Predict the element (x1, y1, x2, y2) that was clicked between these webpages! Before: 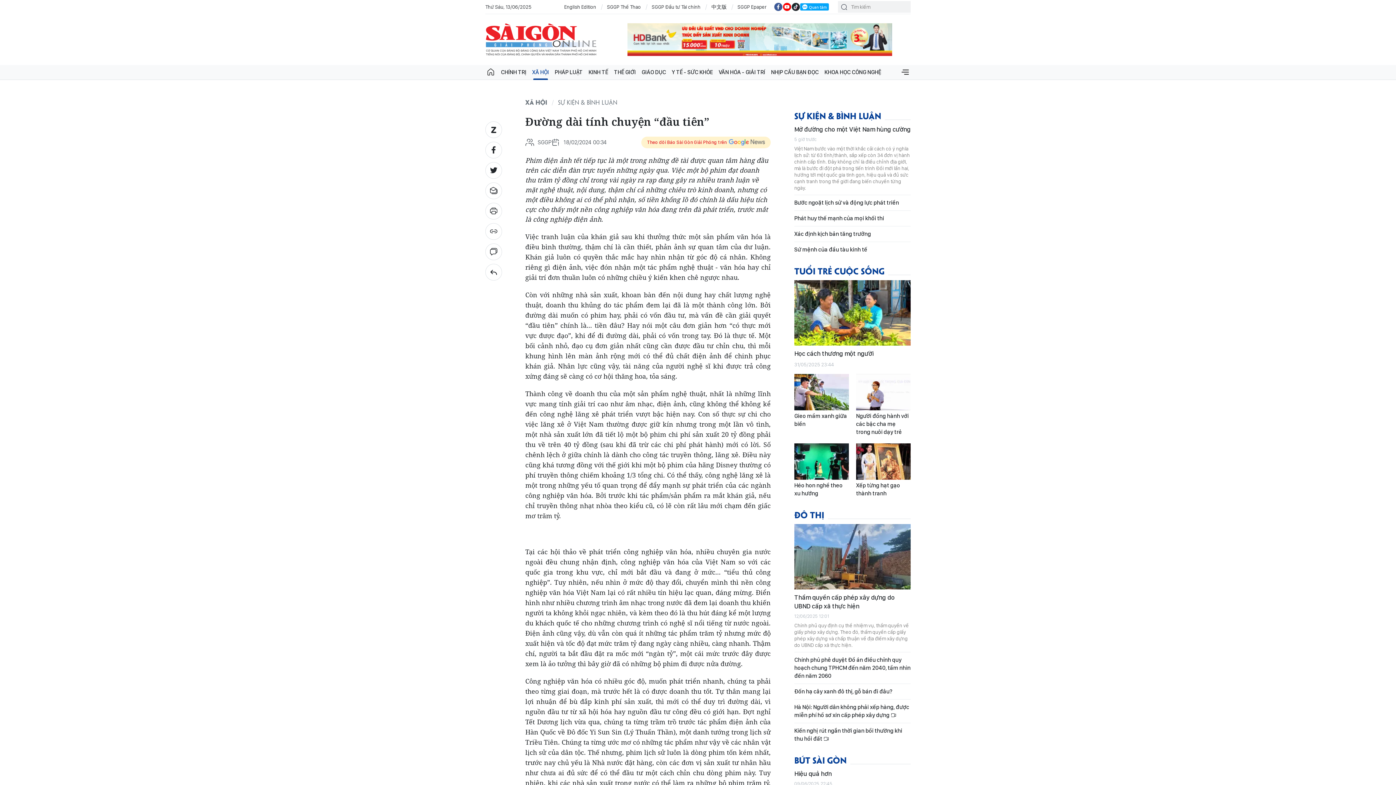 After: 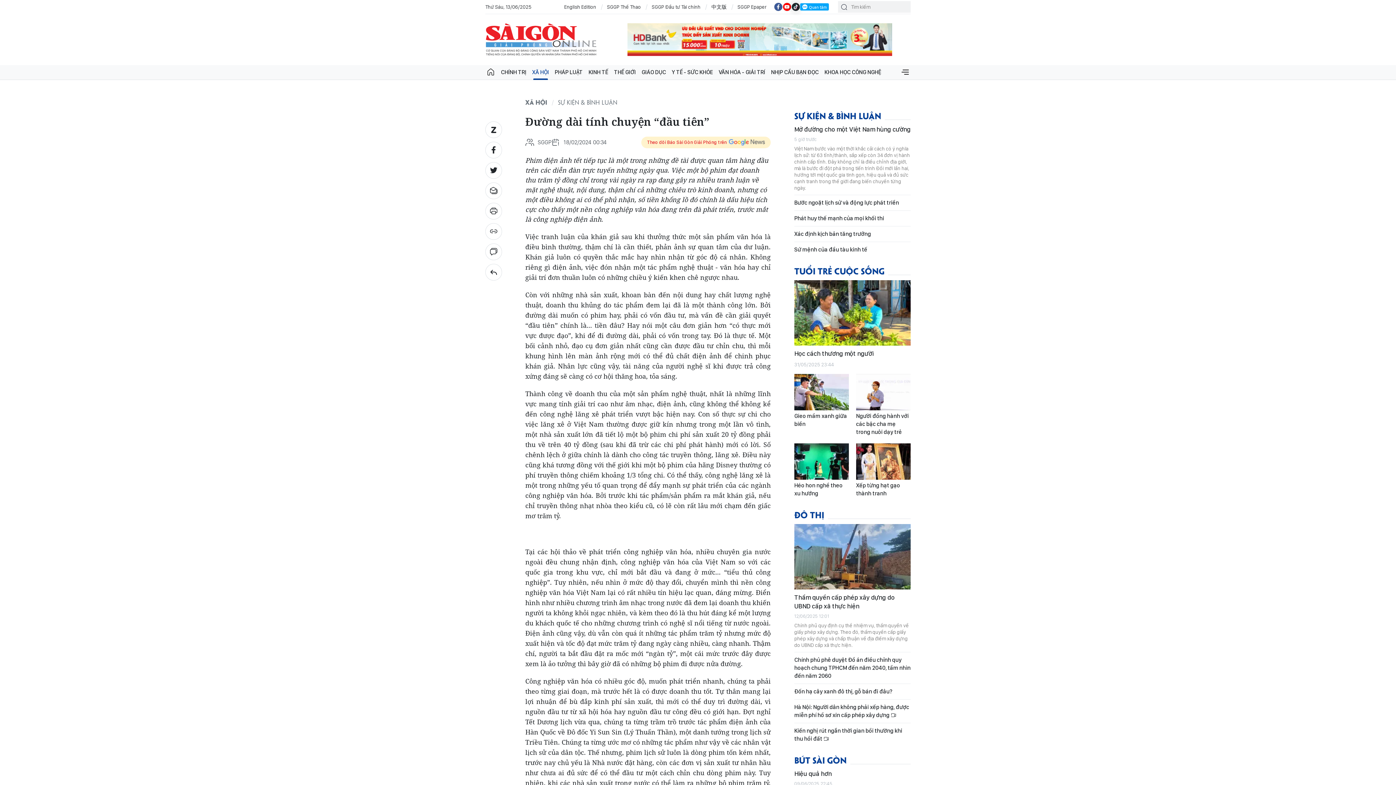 Action: bbox: (791, 2, 800, 11)